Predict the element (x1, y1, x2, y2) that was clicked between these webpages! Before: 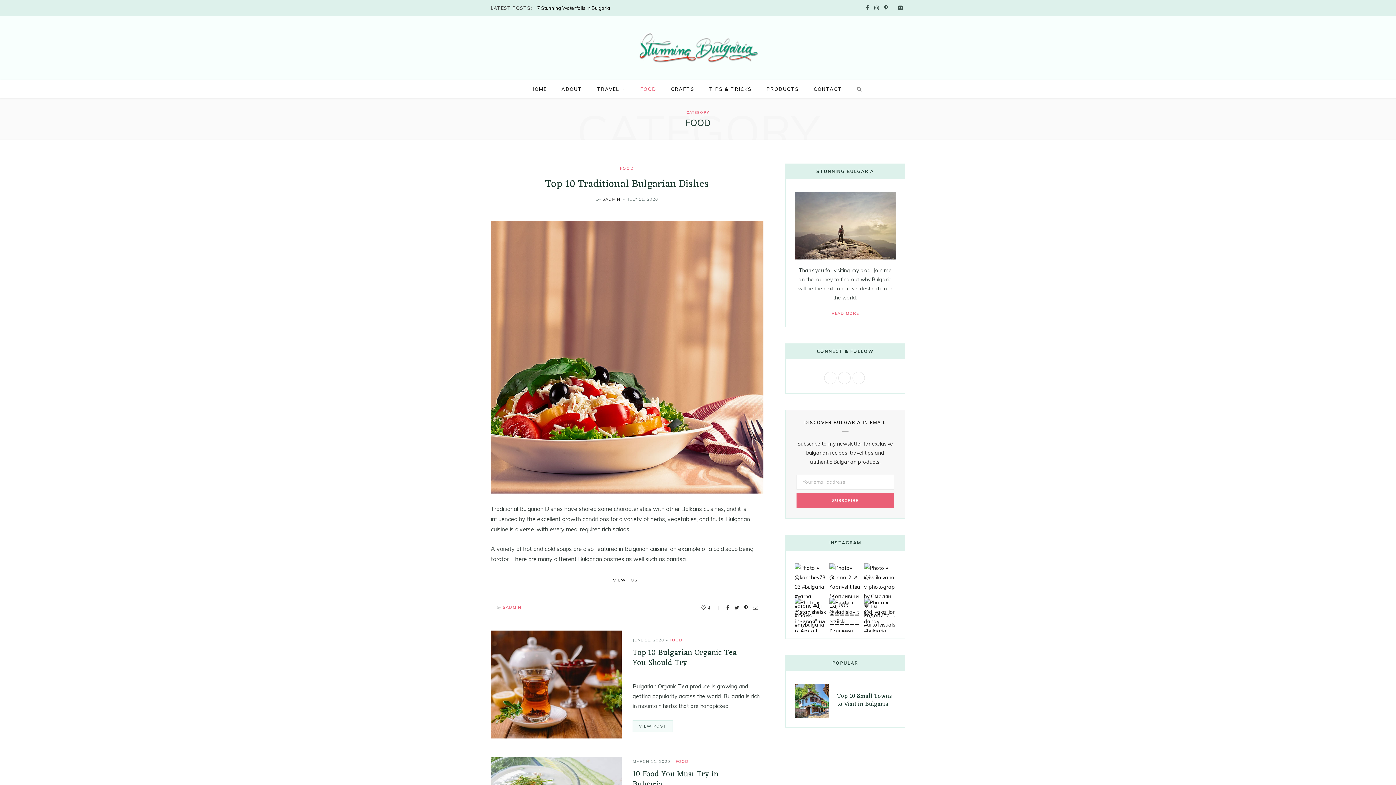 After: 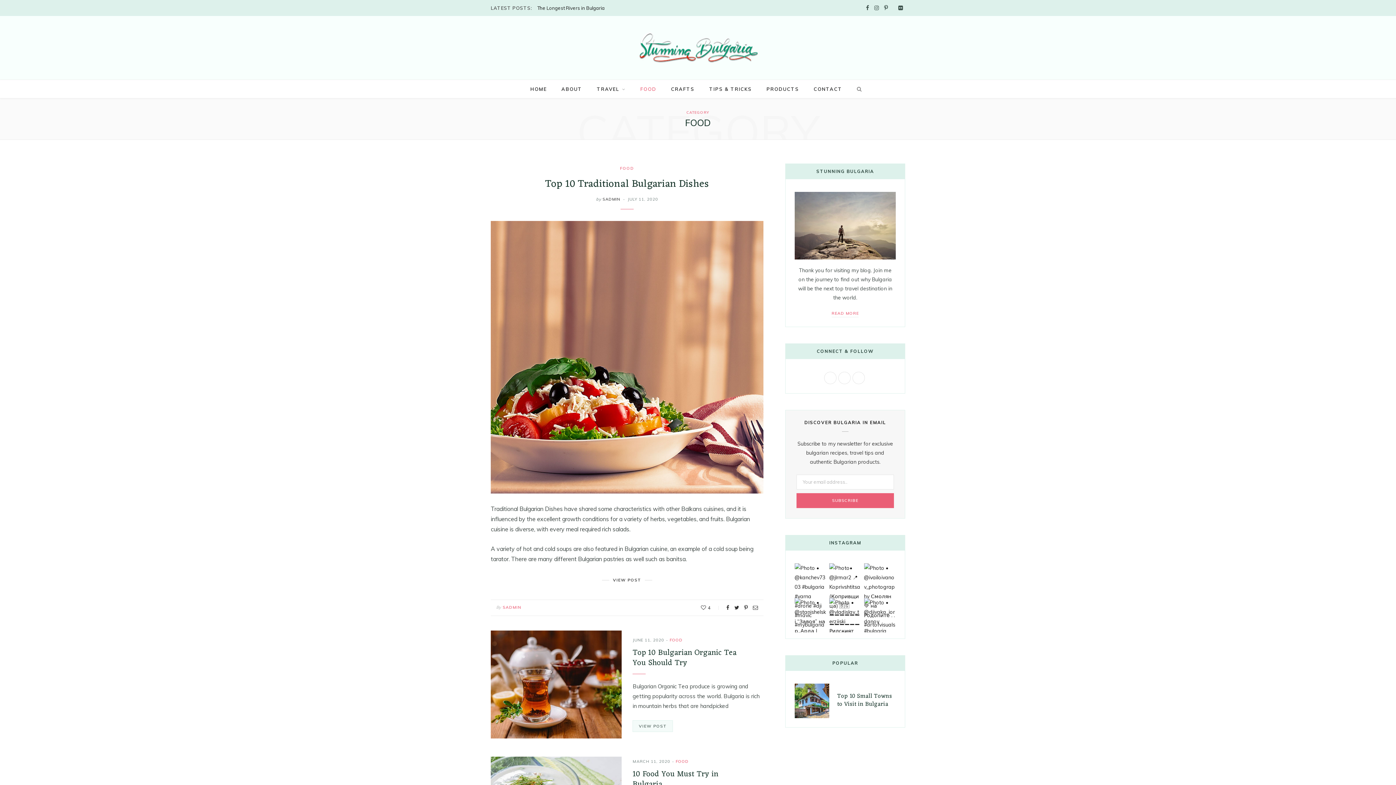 Action: label: Facebook bbox: (824, 371, 836, 384)